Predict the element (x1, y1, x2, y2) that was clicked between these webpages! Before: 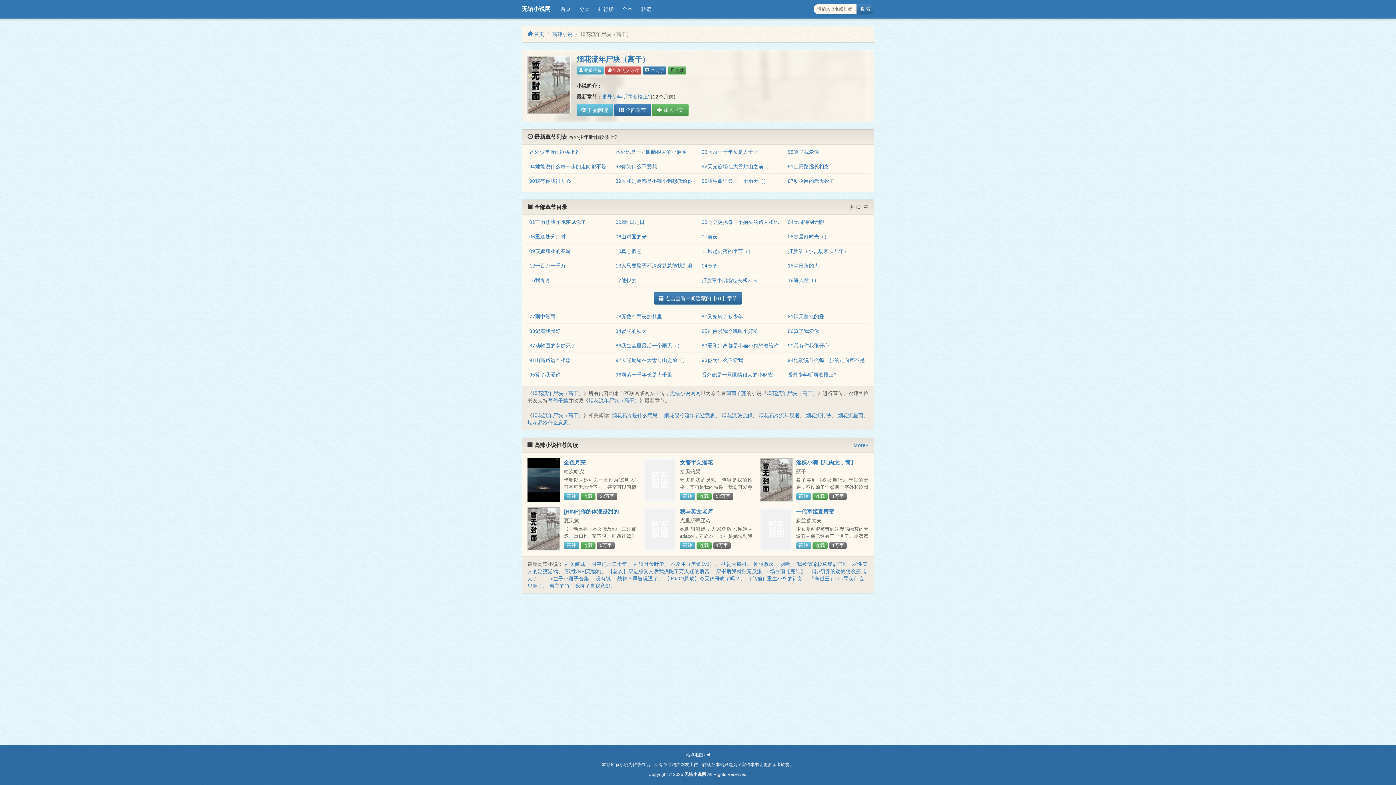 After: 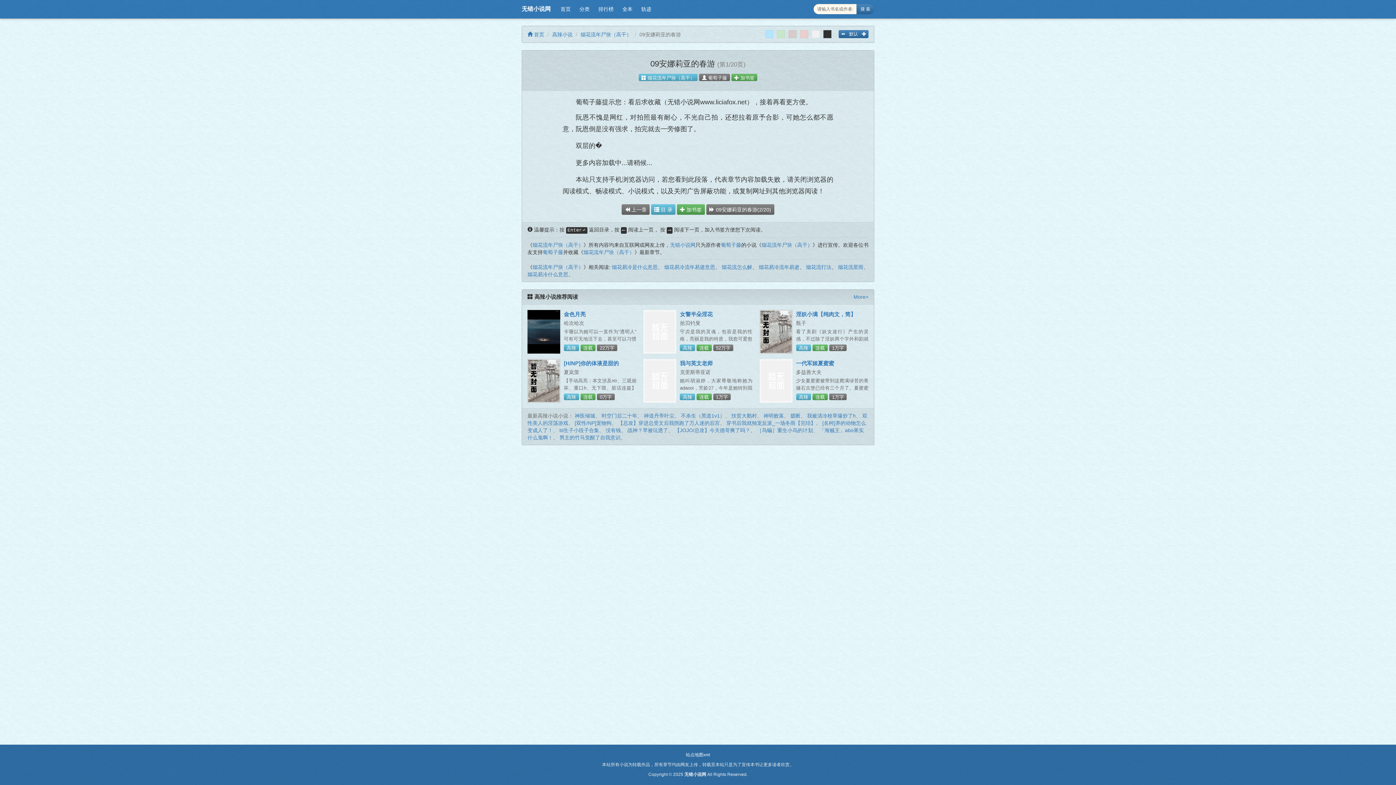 Action: label: 09安娜莉亚的春游 bbox: (529, 248, 570, 254)